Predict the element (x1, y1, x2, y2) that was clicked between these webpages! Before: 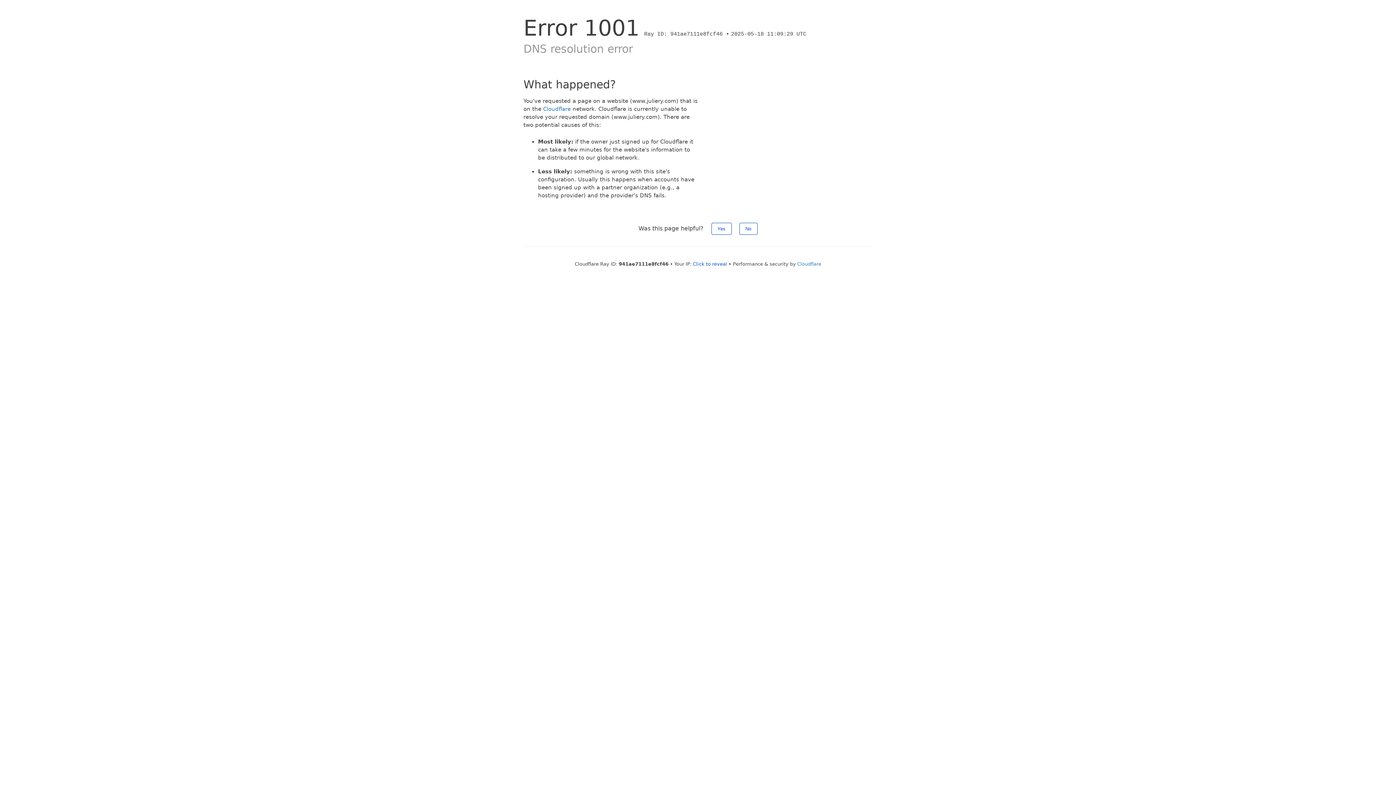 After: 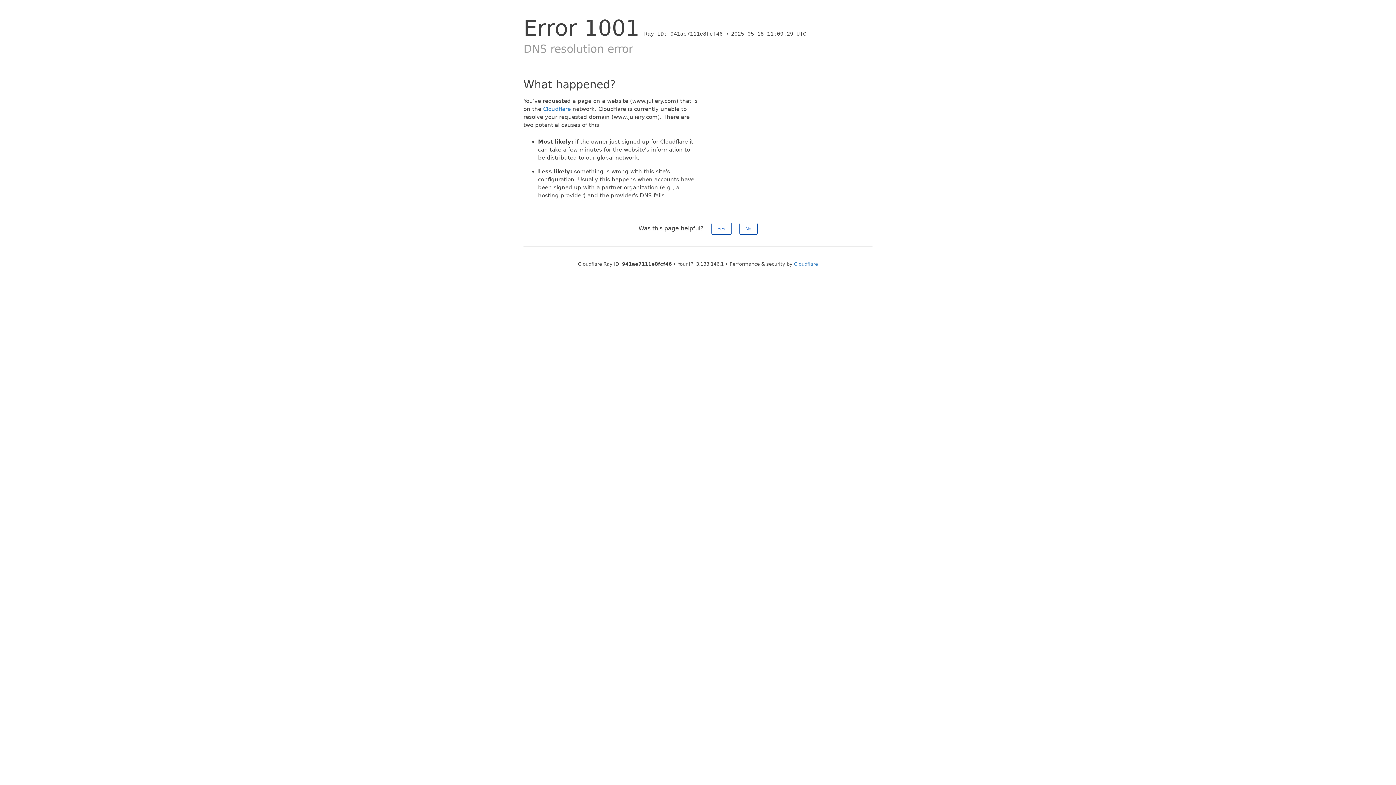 Action: bbox: (693, 261, 727, 266) label: Click to reveal